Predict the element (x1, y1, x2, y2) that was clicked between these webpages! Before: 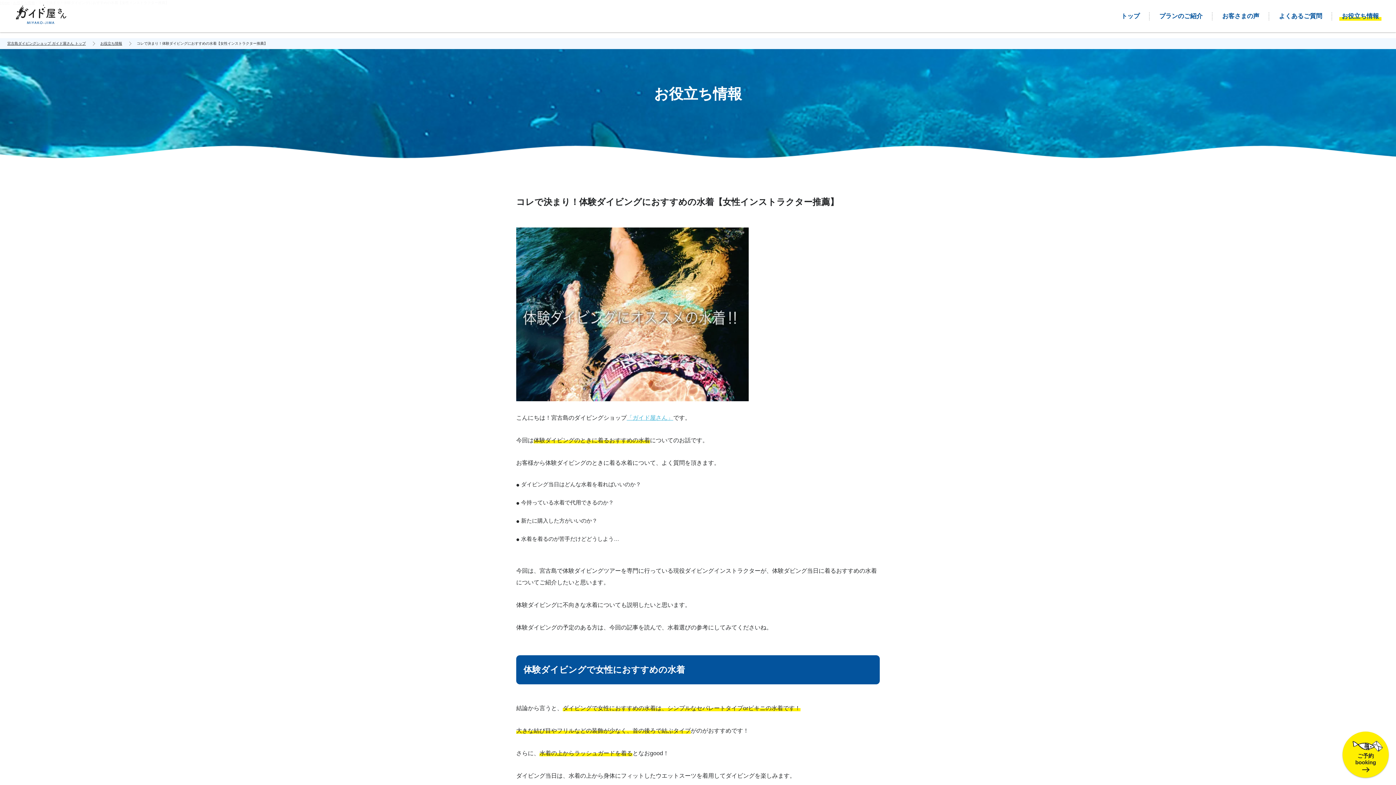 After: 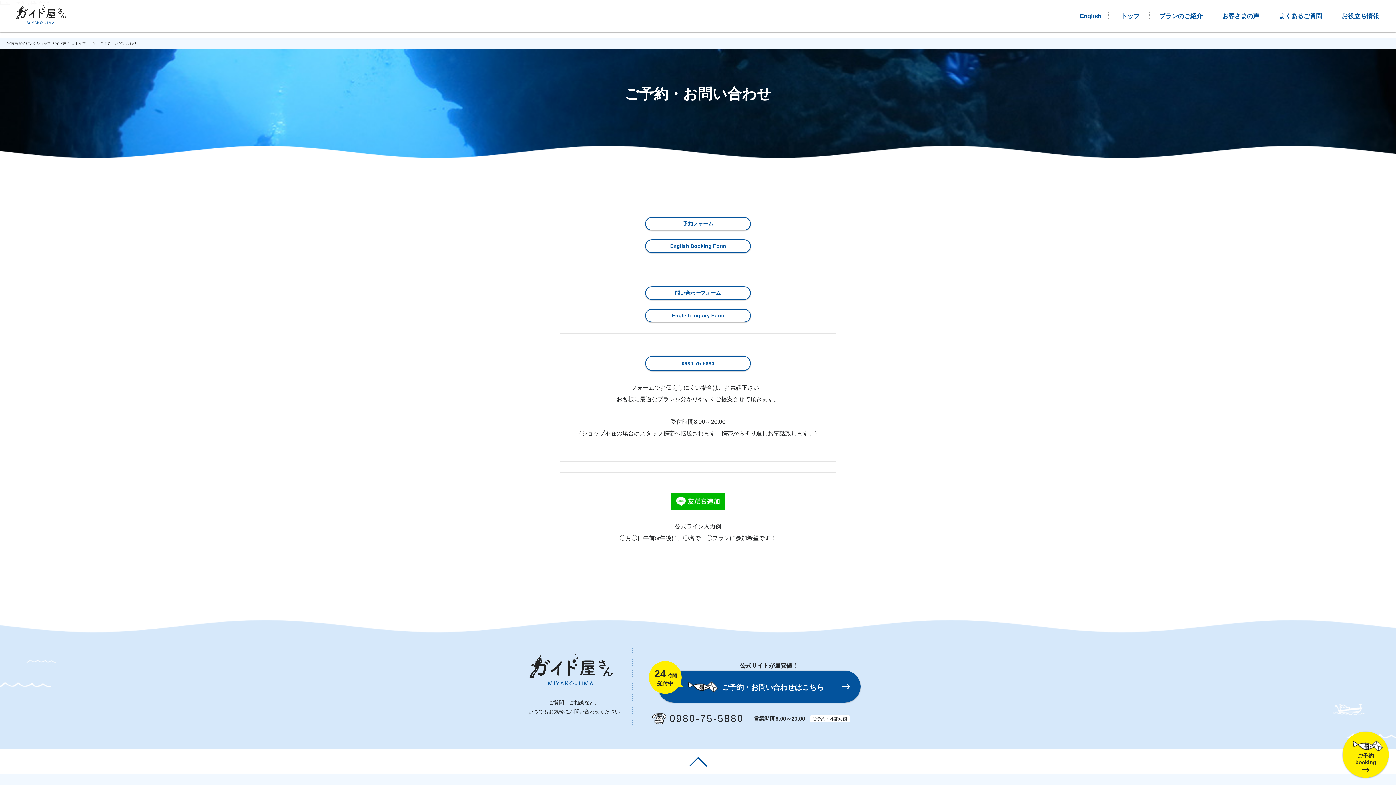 Action: label: ご予約
booking bbox: (1342, 732, 1389, 778)